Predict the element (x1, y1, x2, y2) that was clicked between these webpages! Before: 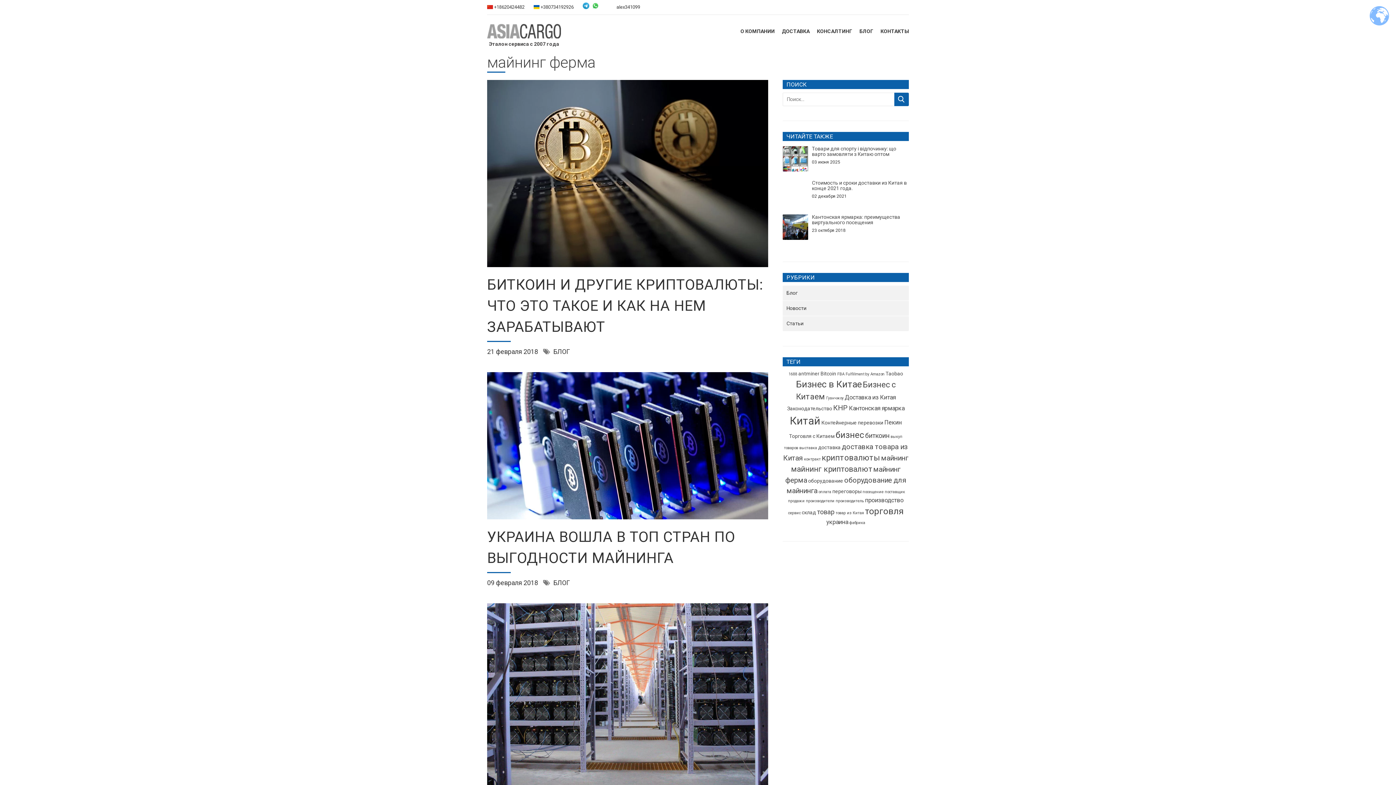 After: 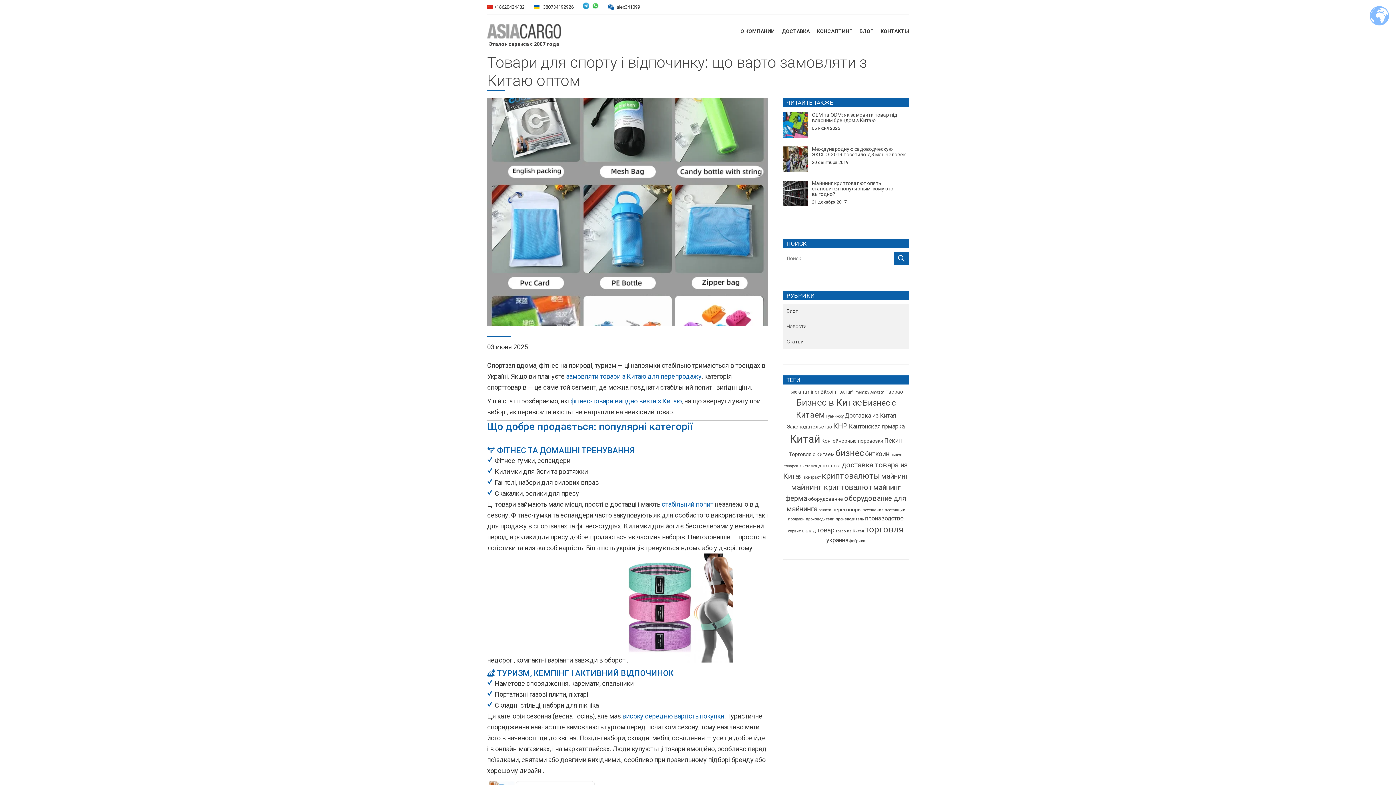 Action: bbox: (812, 145, 896, 157) label: Товари для спорту і відпочинку: що варто замовляти з Китаю оптом